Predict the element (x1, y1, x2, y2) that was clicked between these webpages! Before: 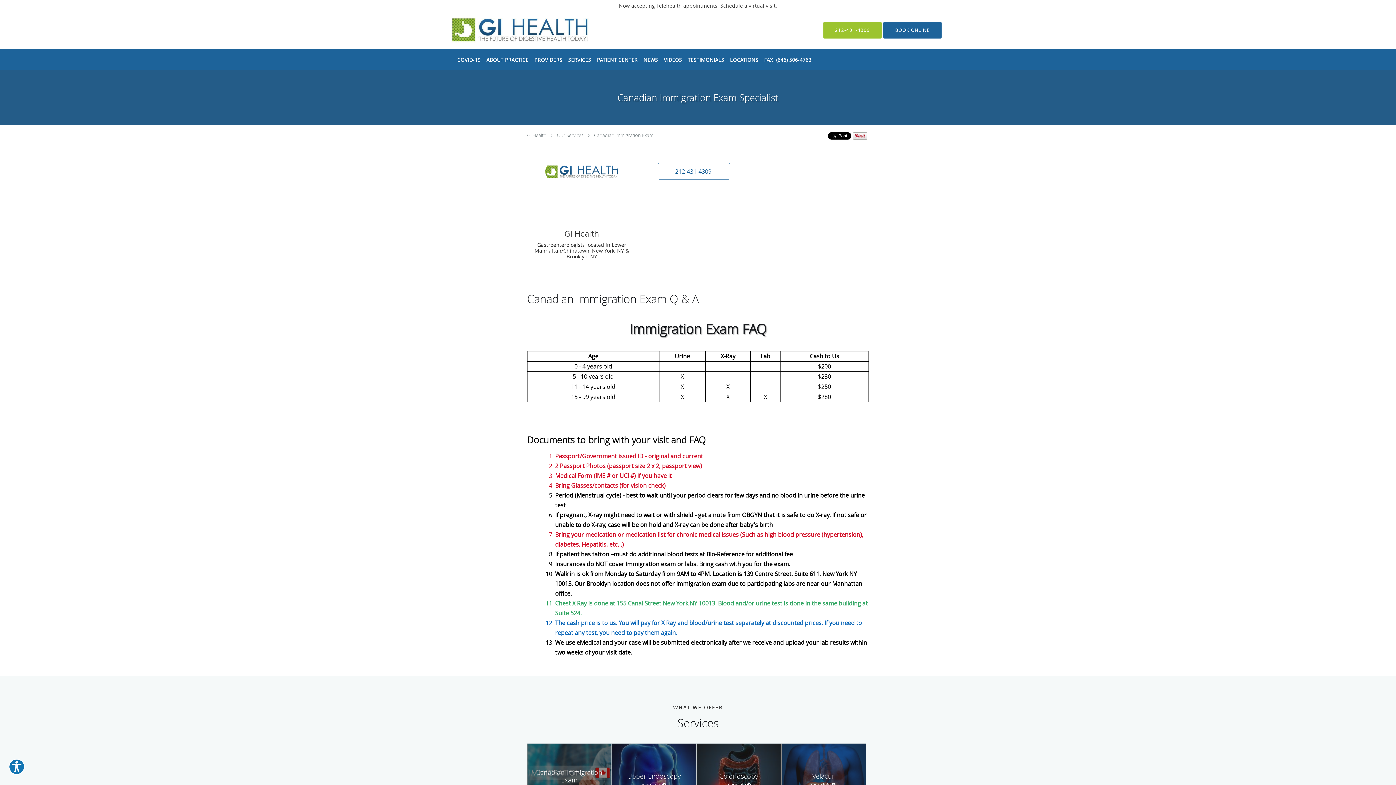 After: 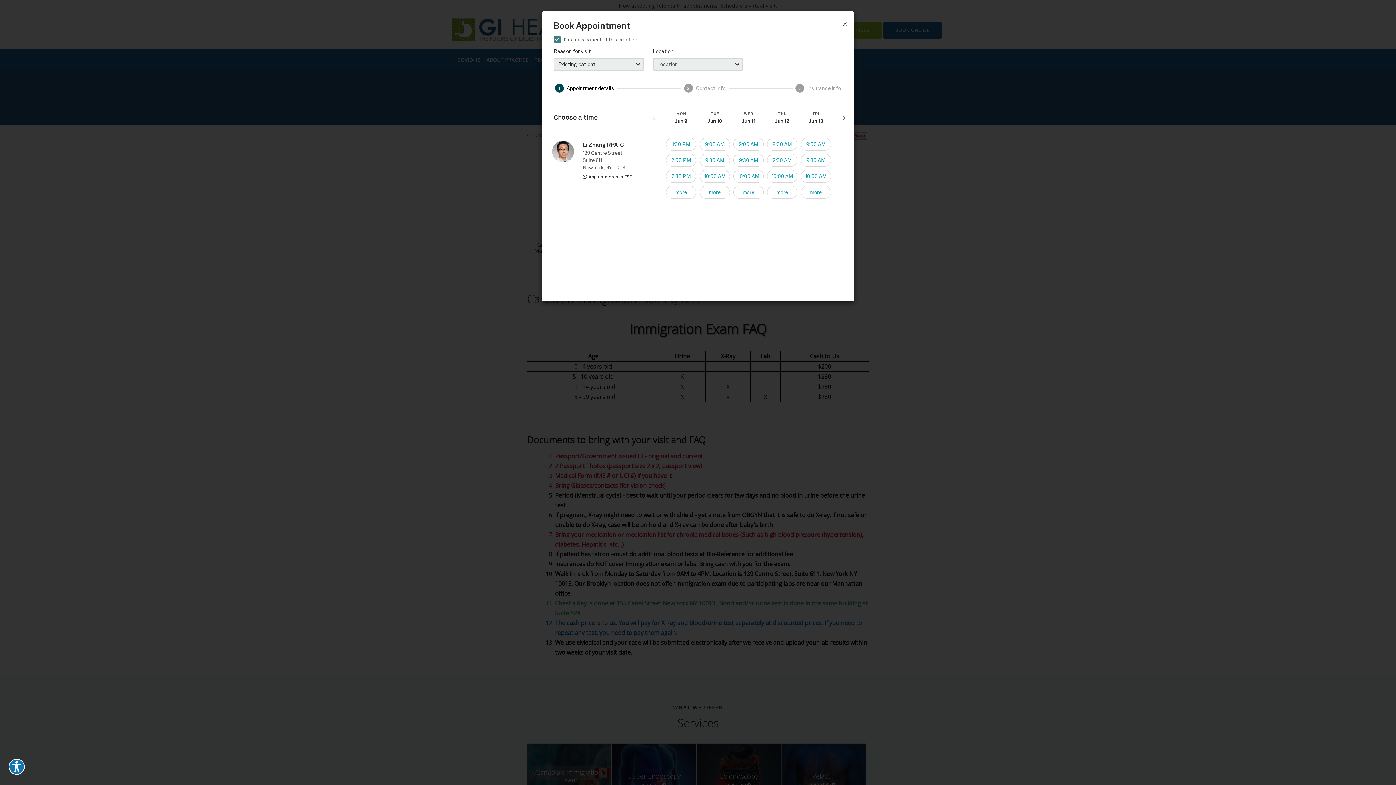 Action: label: BOOK ONLINE bbox: (883, 21, 941, 38)